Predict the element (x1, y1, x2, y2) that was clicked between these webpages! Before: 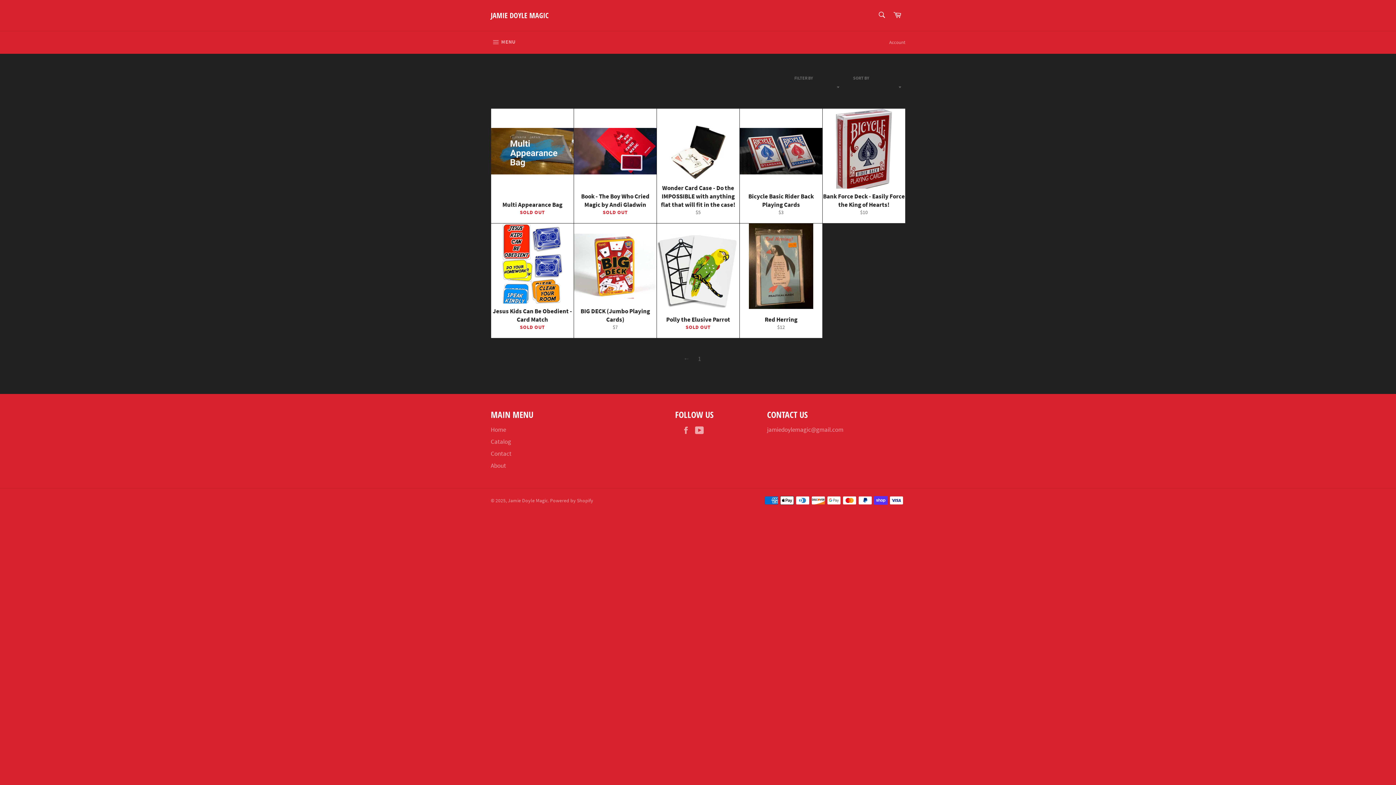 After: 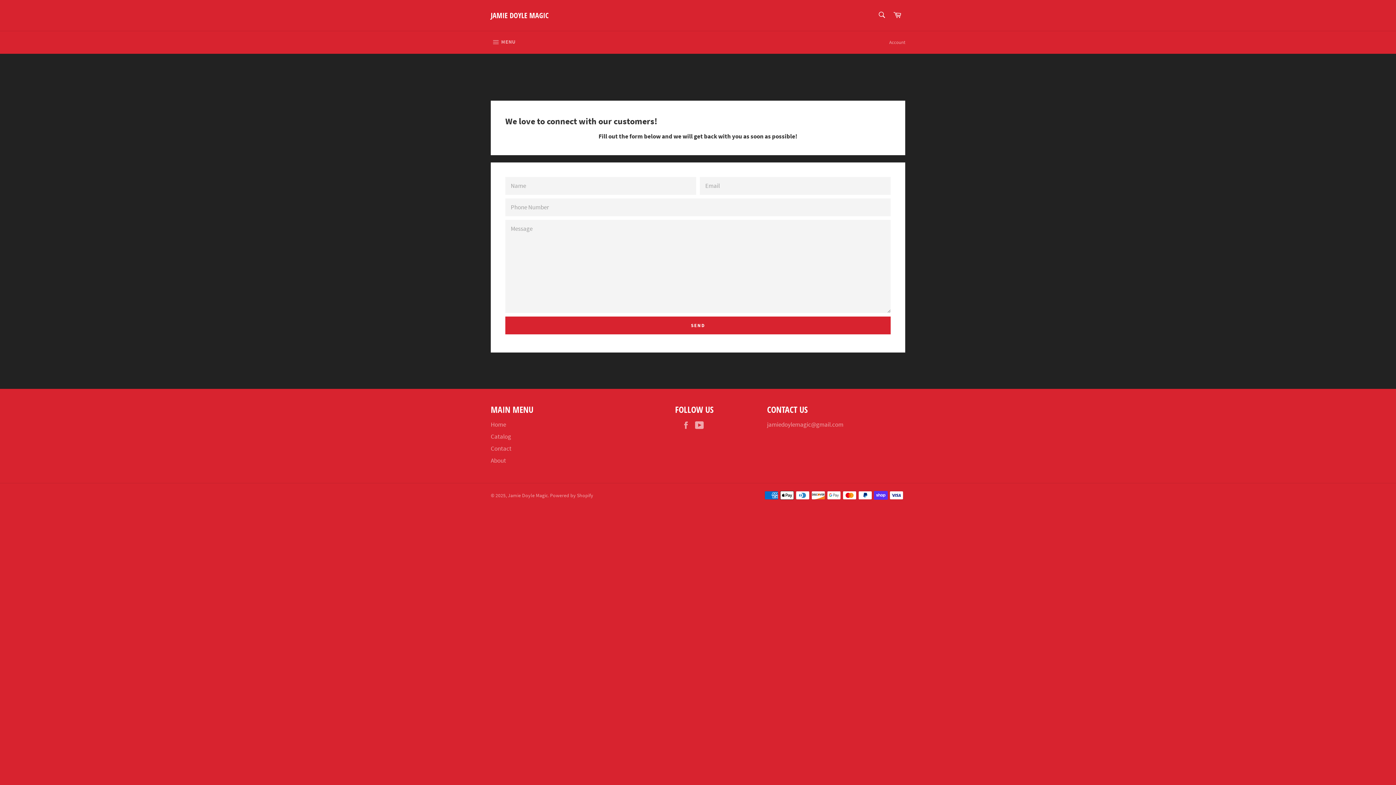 Action: label: Contact bbox: (490, 449, 511, 457)